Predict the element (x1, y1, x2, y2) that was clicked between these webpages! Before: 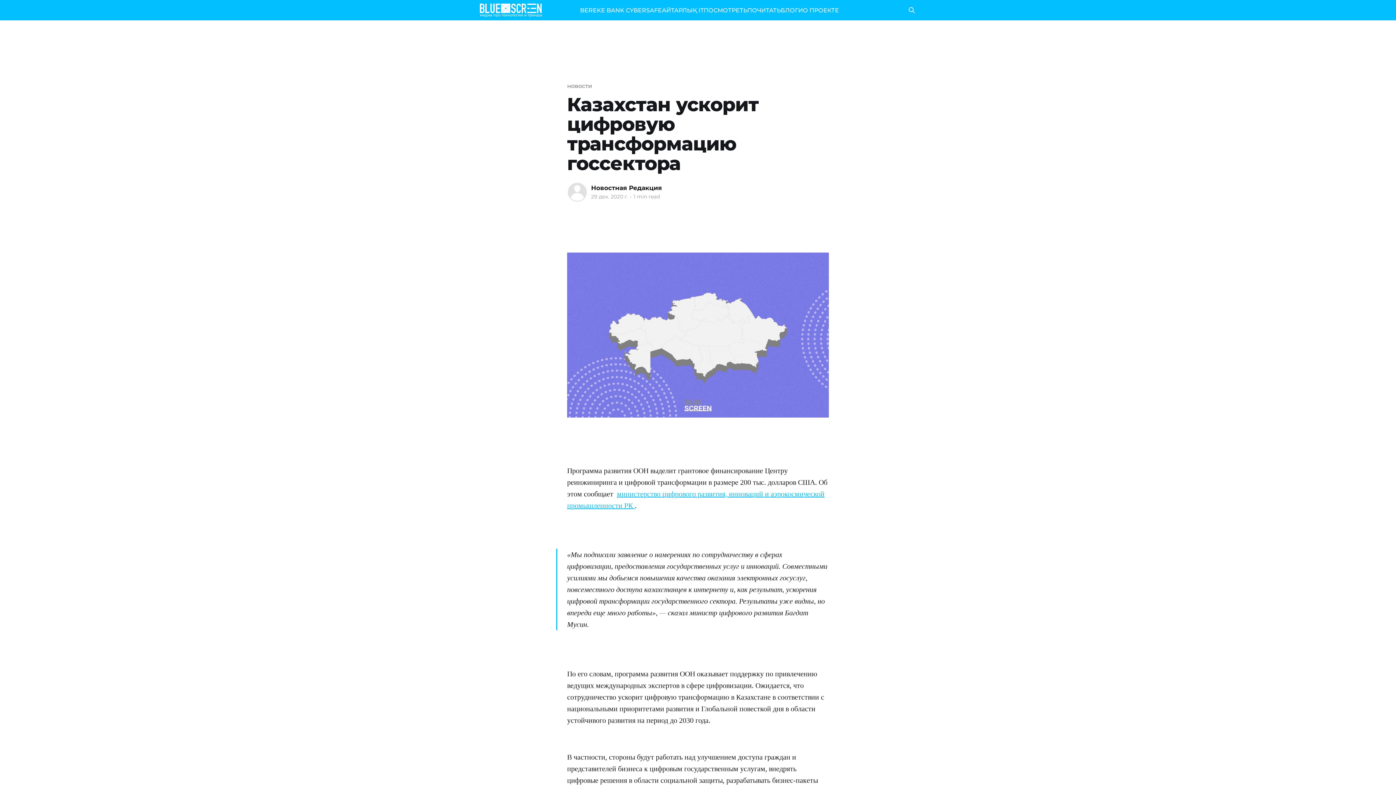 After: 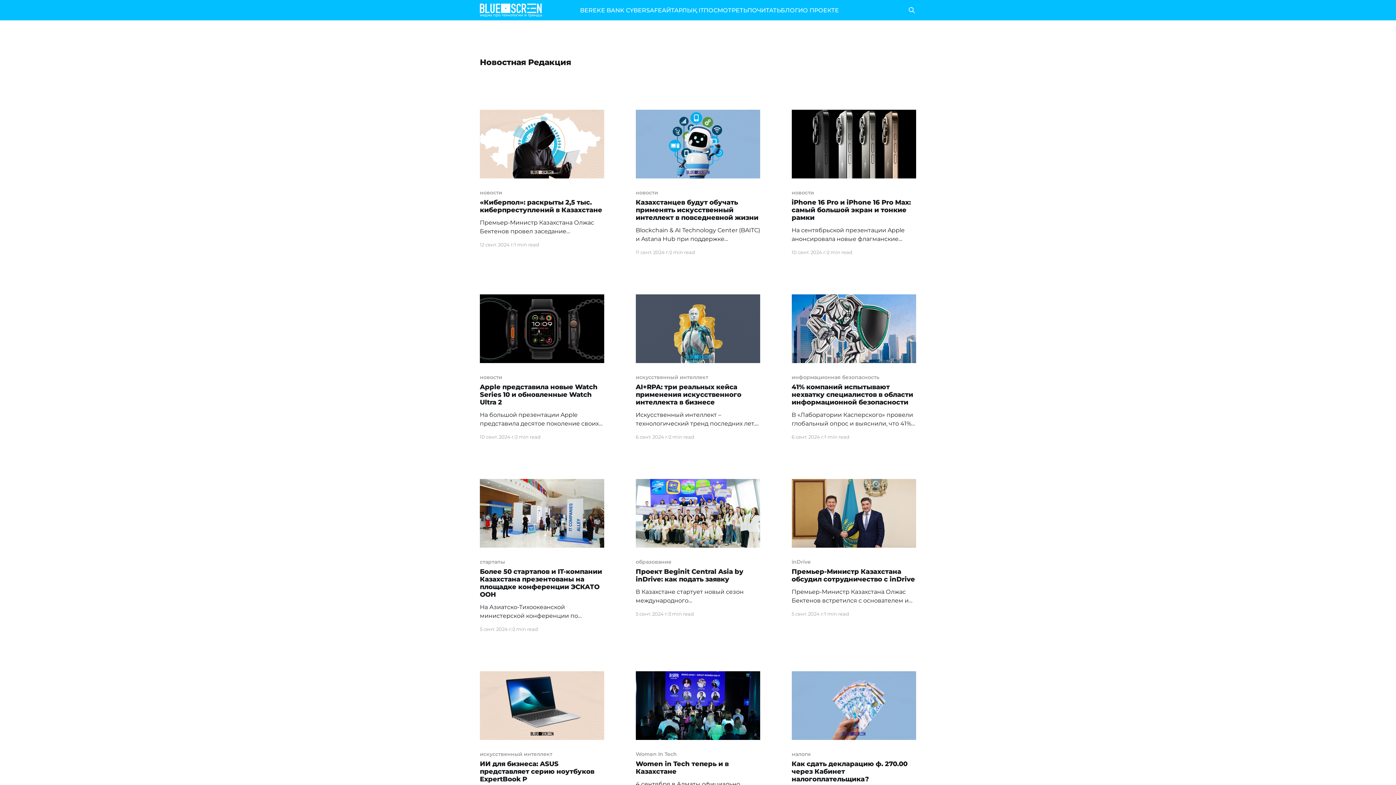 Action: bbox: (591, 184, 662, 191) label: Новостная Редакция